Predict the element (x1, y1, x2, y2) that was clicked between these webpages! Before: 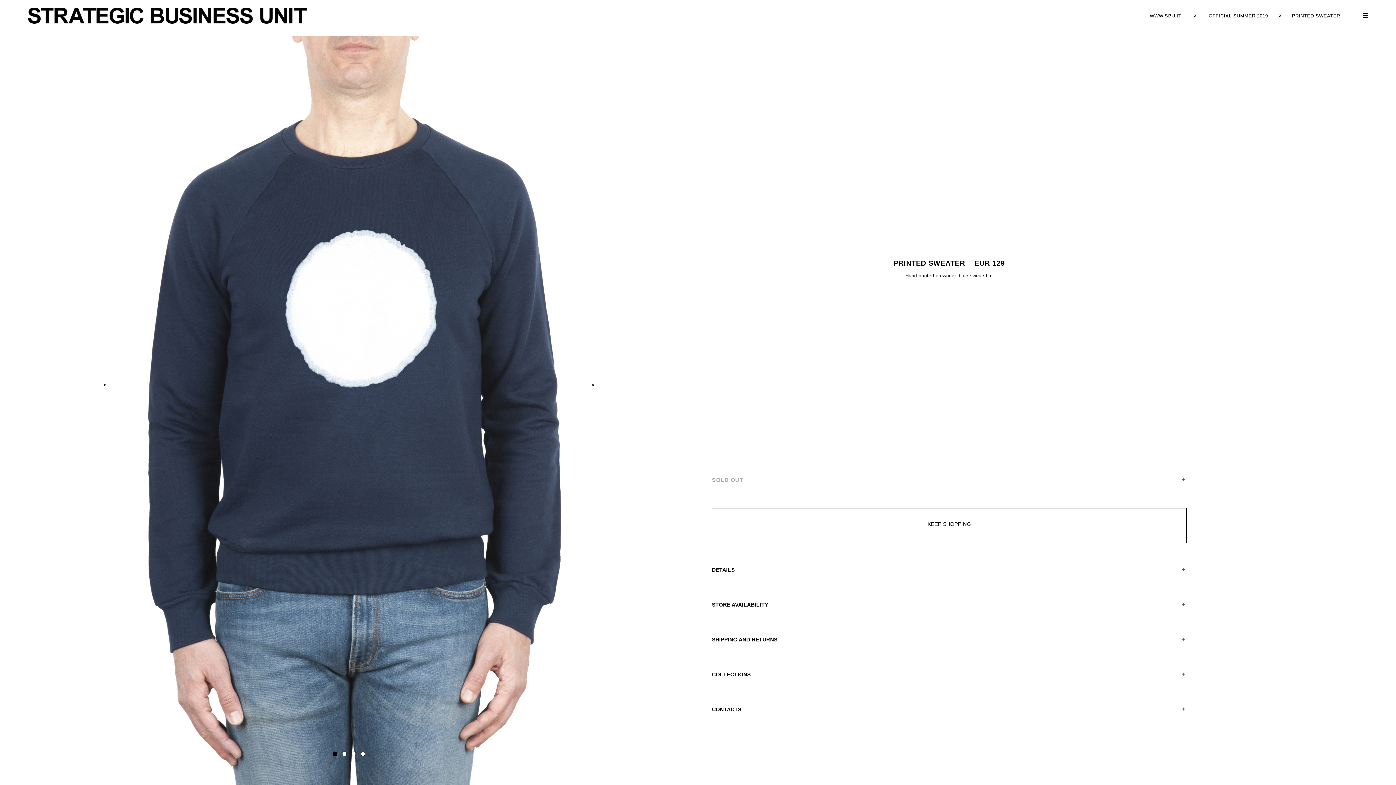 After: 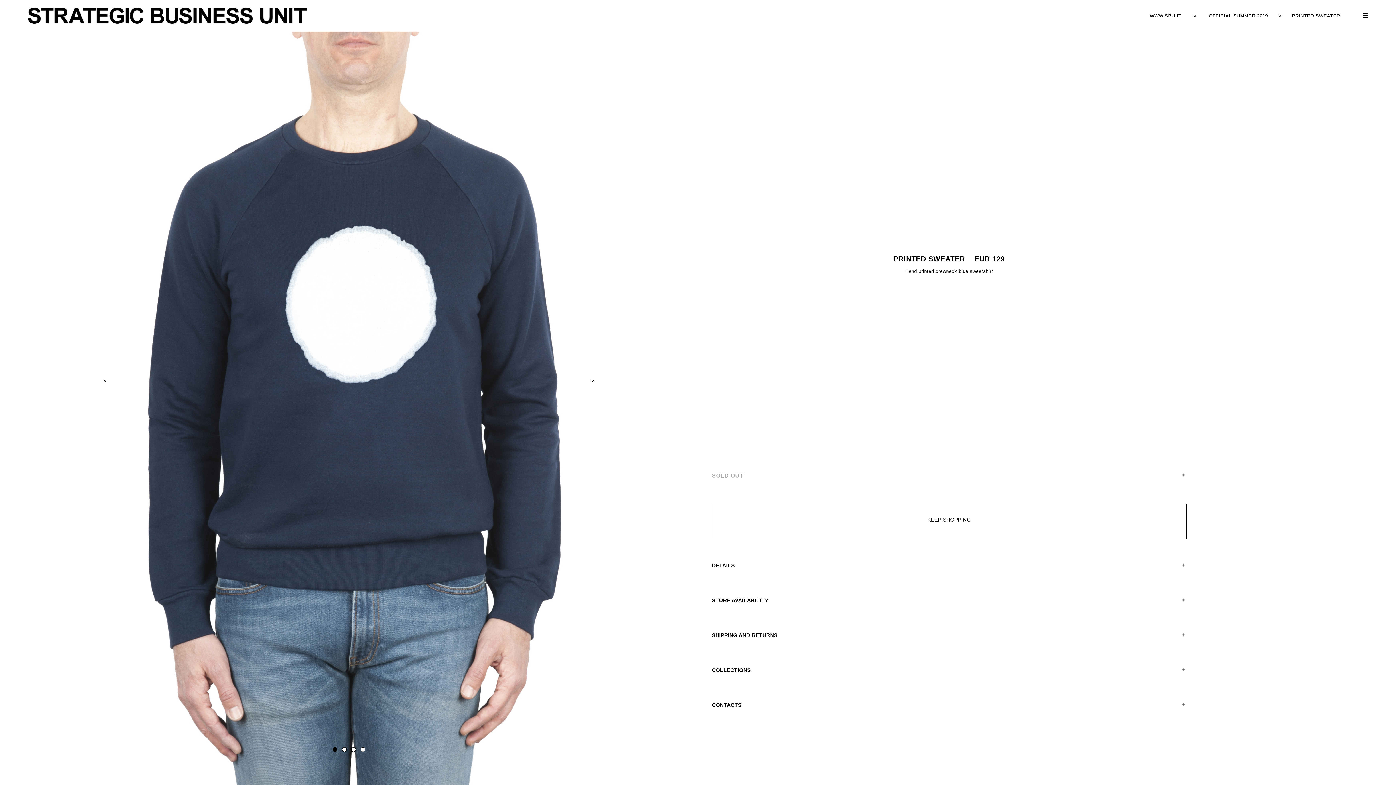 Action: bbox: (97, 36, 600, 790)